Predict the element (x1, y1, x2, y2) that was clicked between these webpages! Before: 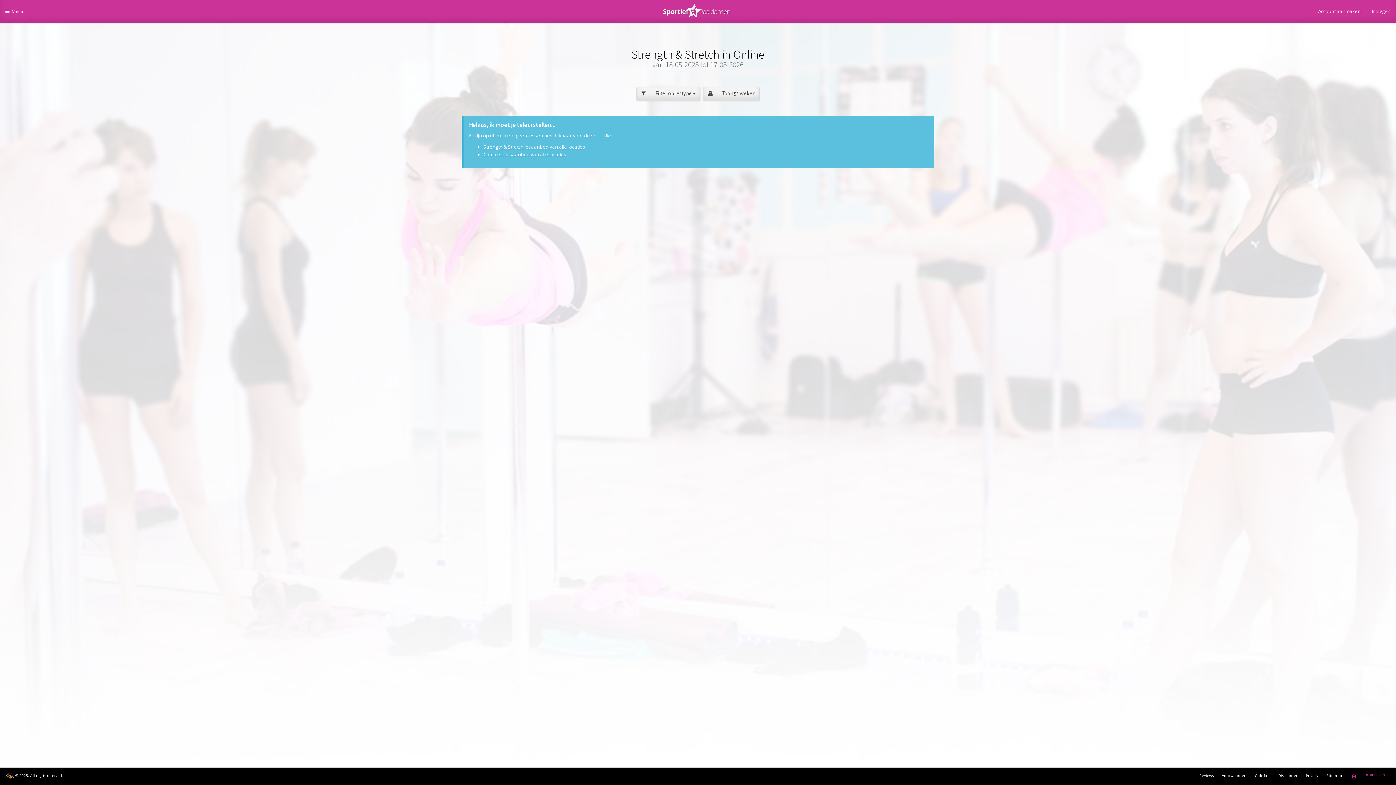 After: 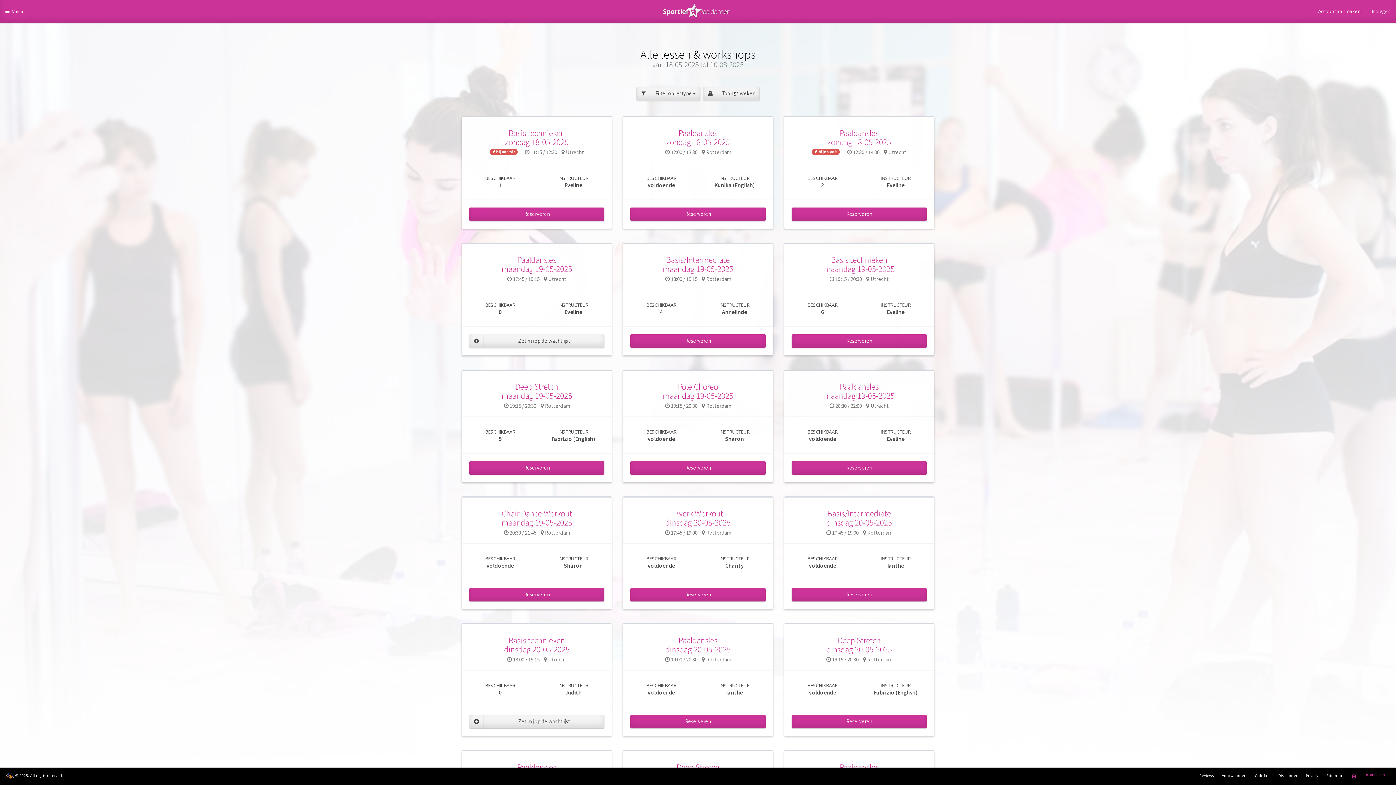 Action: bbox: (483, 151, 566, 157) label: Complete lesaanbod van alle locaties